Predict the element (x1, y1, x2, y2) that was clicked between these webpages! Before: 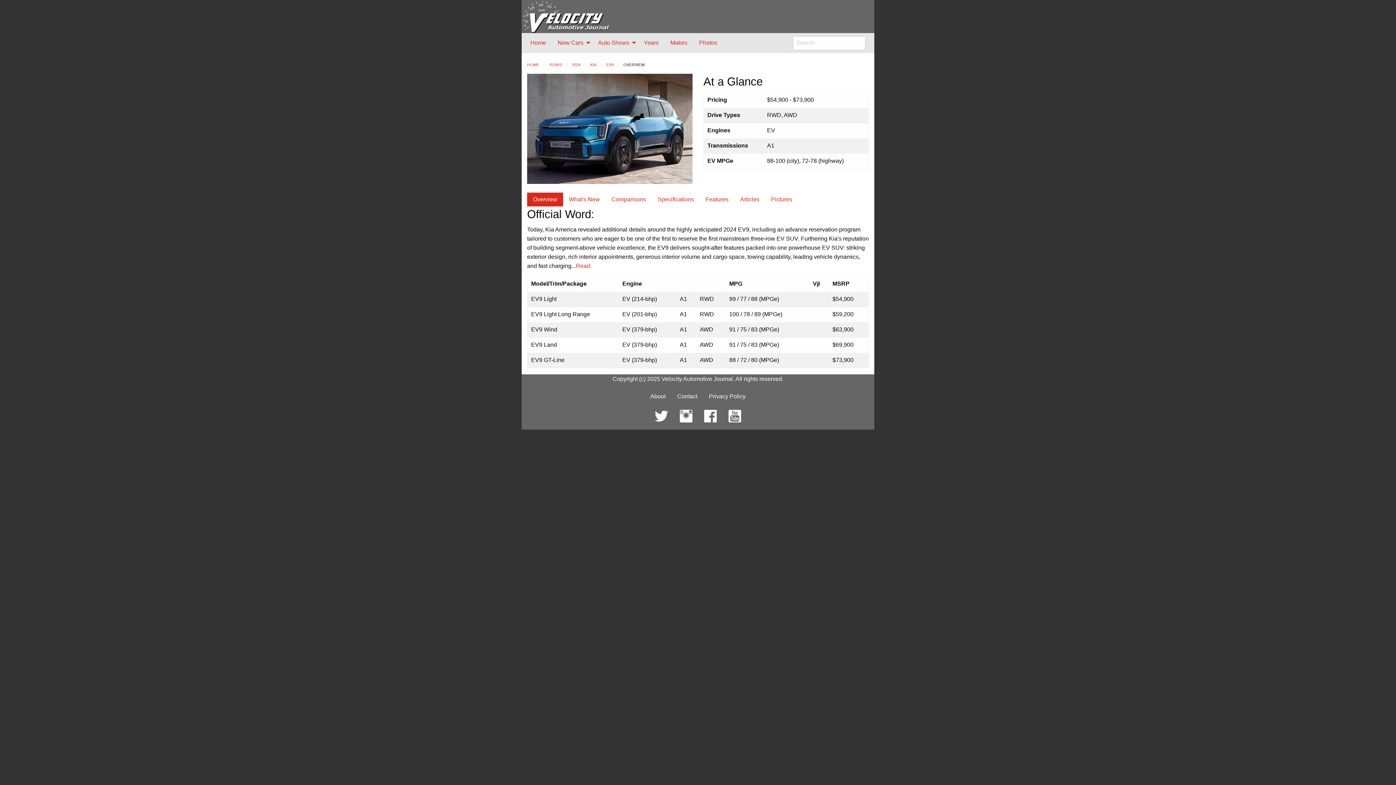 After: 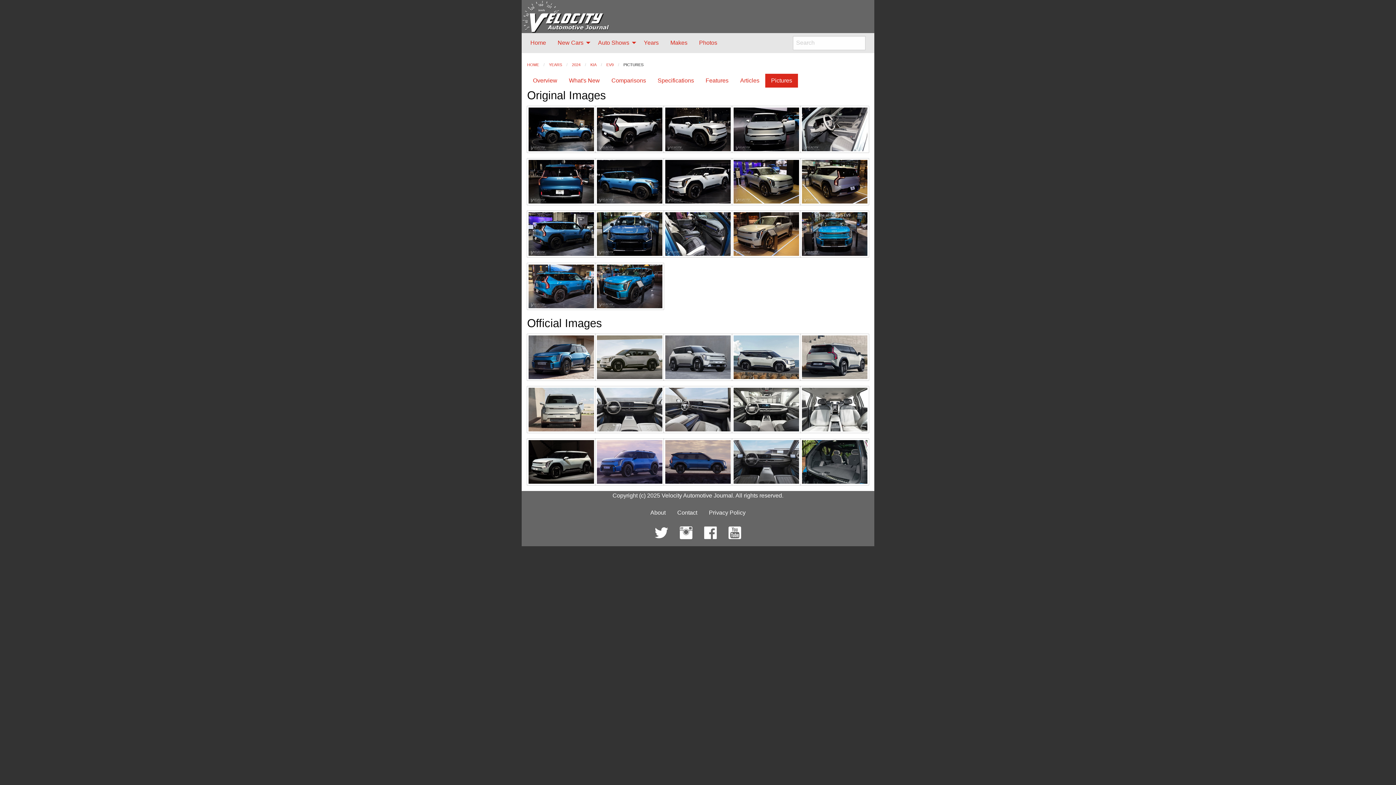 Action: bbox: (765, 192, 798, 206) label: Pictures